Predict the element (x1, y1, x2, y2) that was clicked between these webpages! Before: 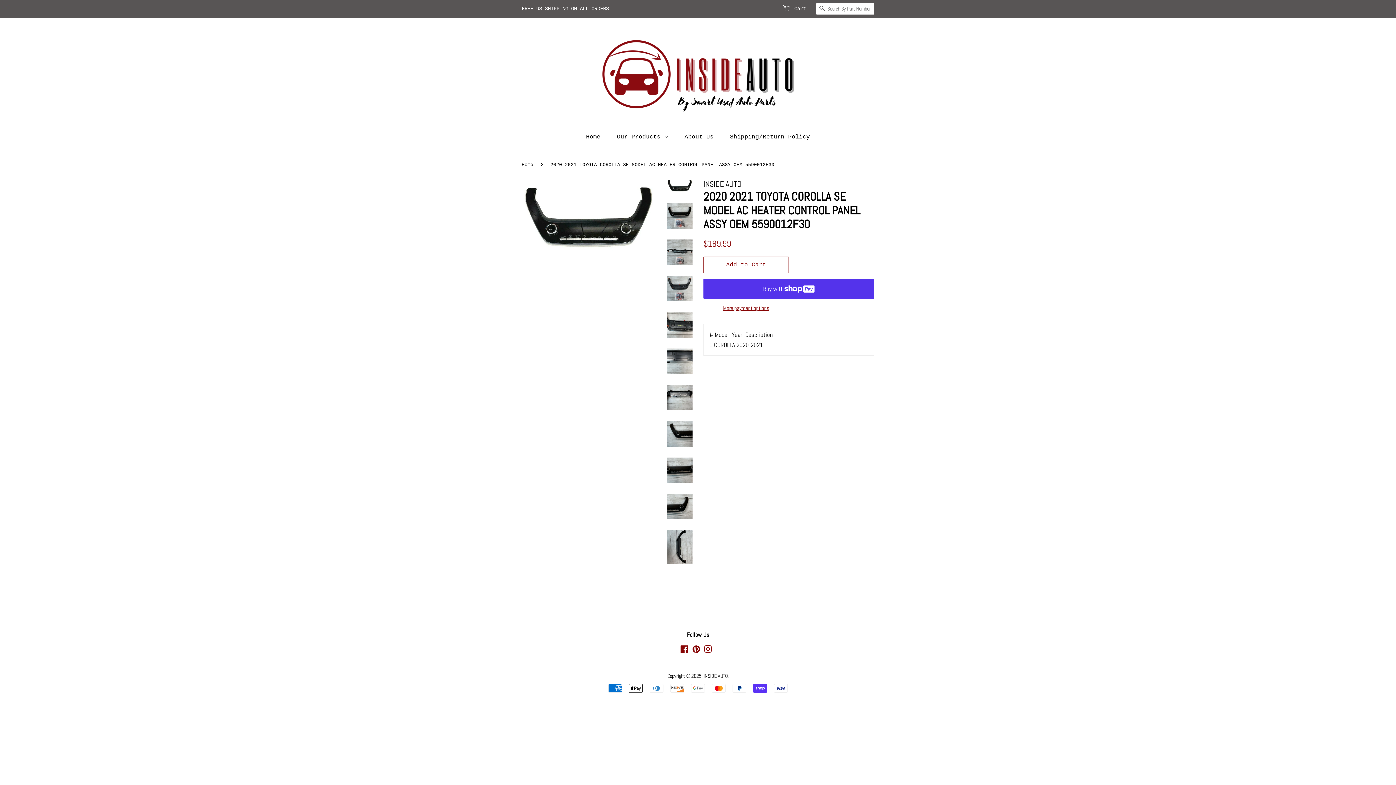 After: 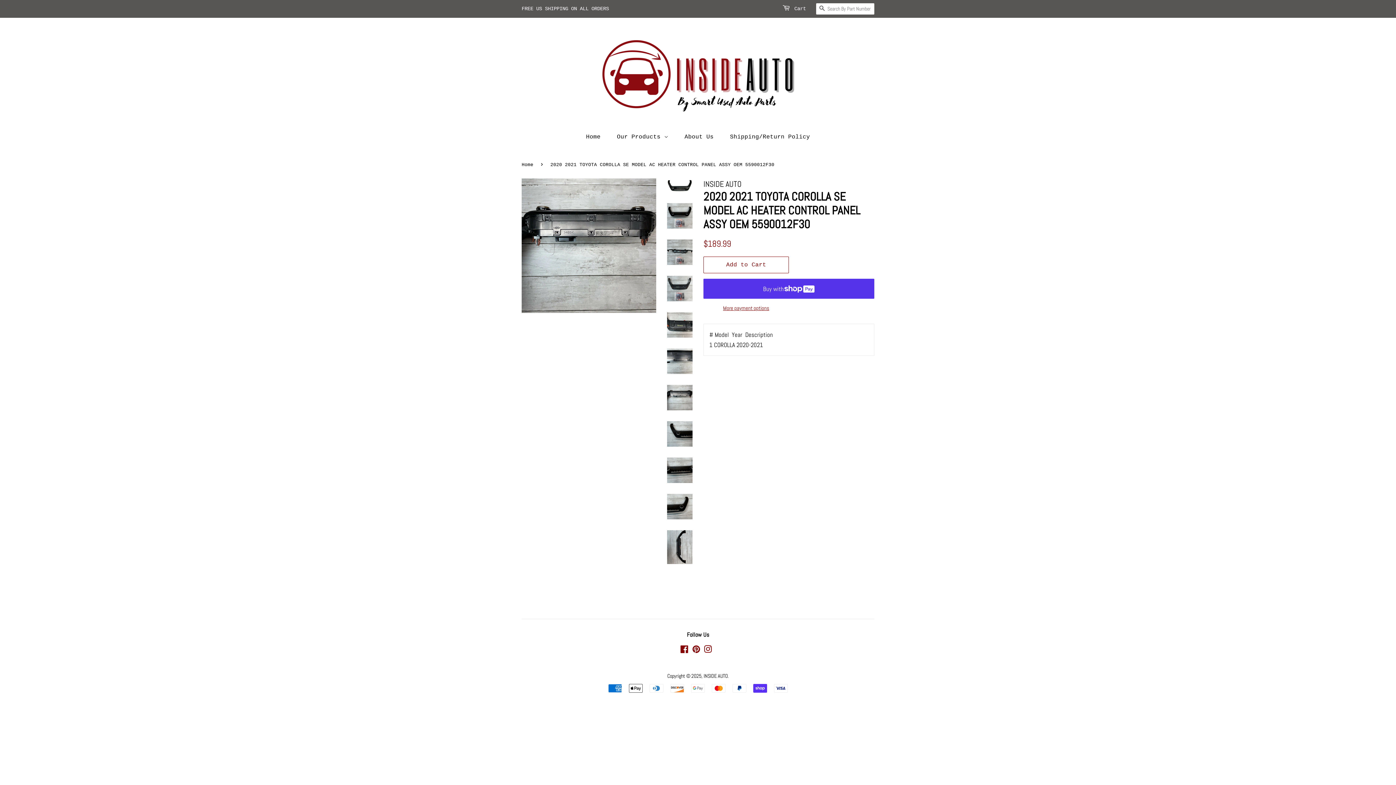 Action: bbox: (667, 385, 692, 410)